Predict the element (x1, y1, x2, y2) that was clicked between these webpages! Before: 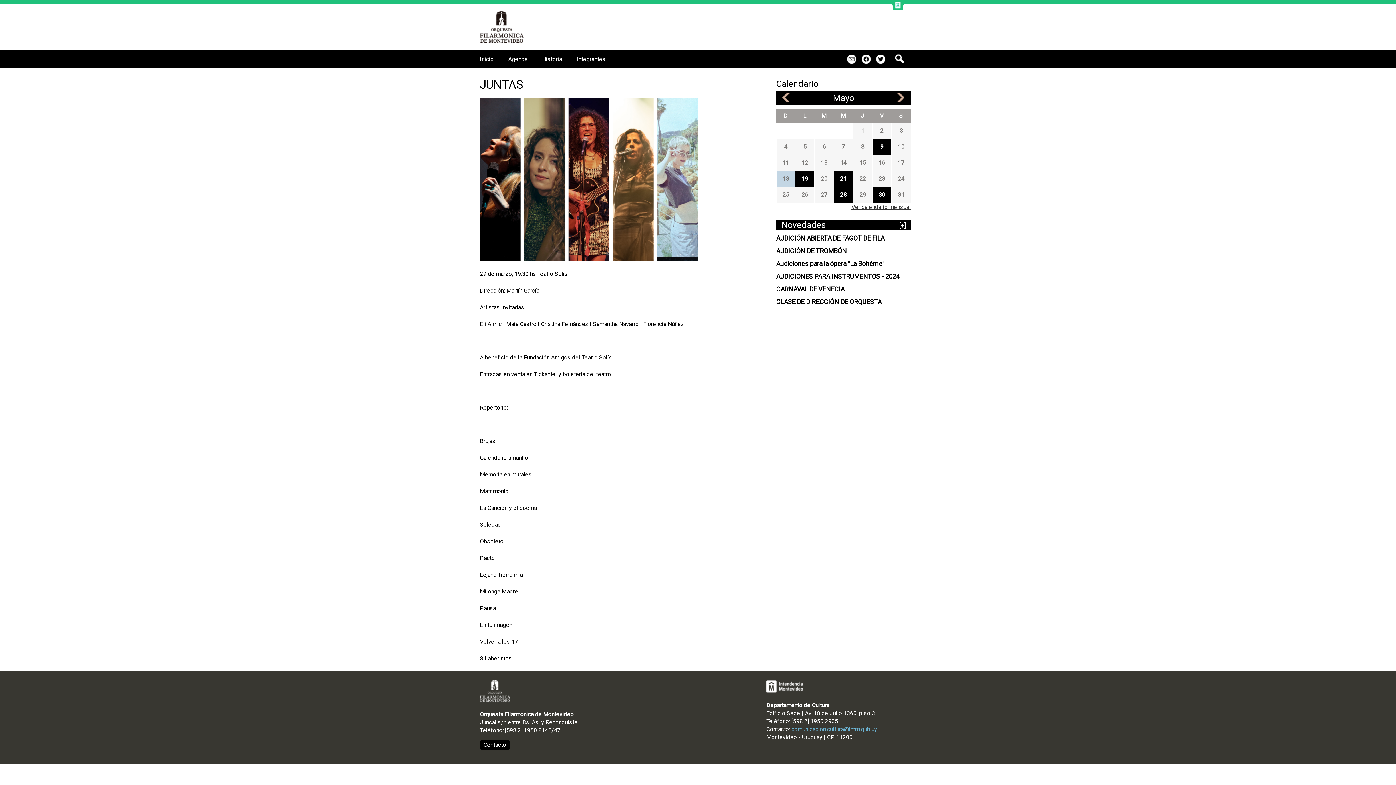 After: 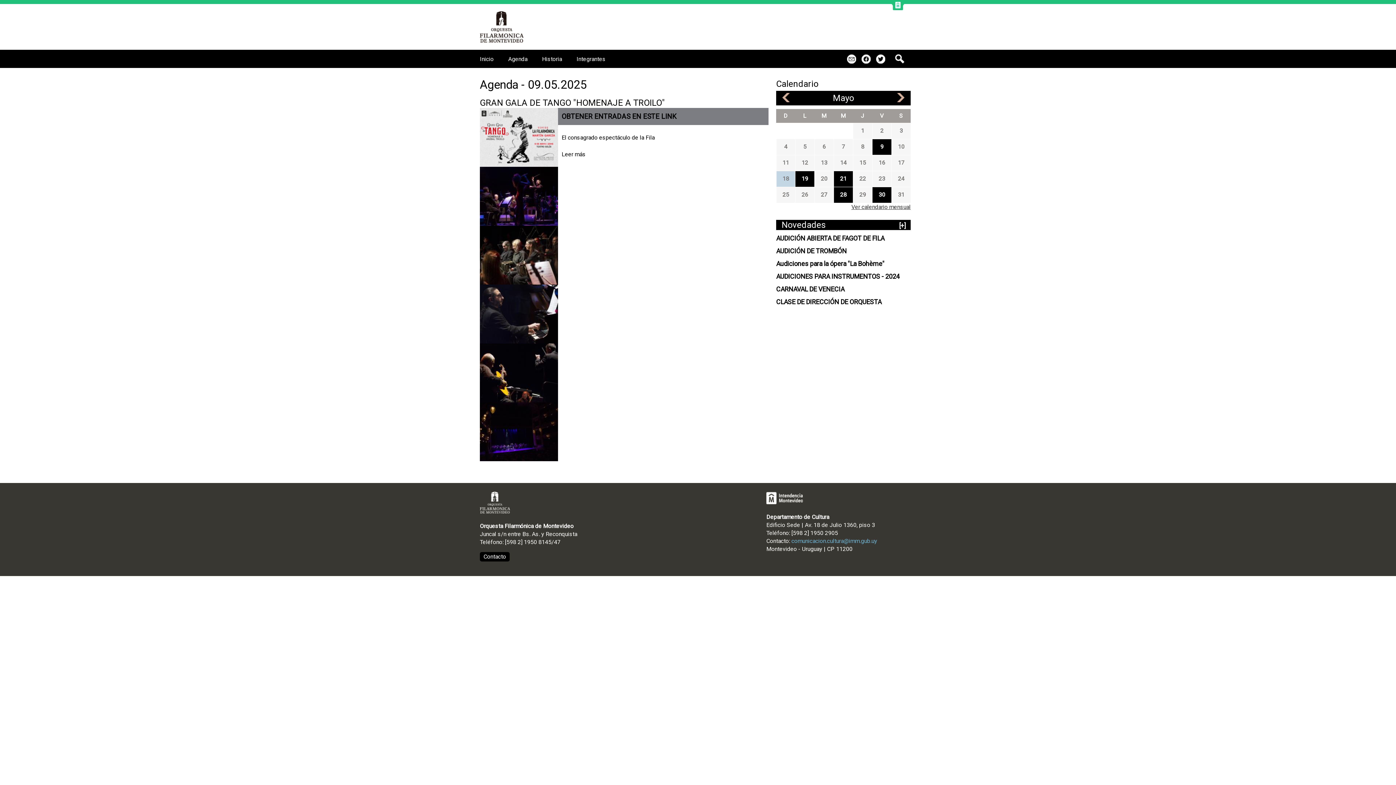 Action: label: 9 bbox: (880, 143, 883, 150)